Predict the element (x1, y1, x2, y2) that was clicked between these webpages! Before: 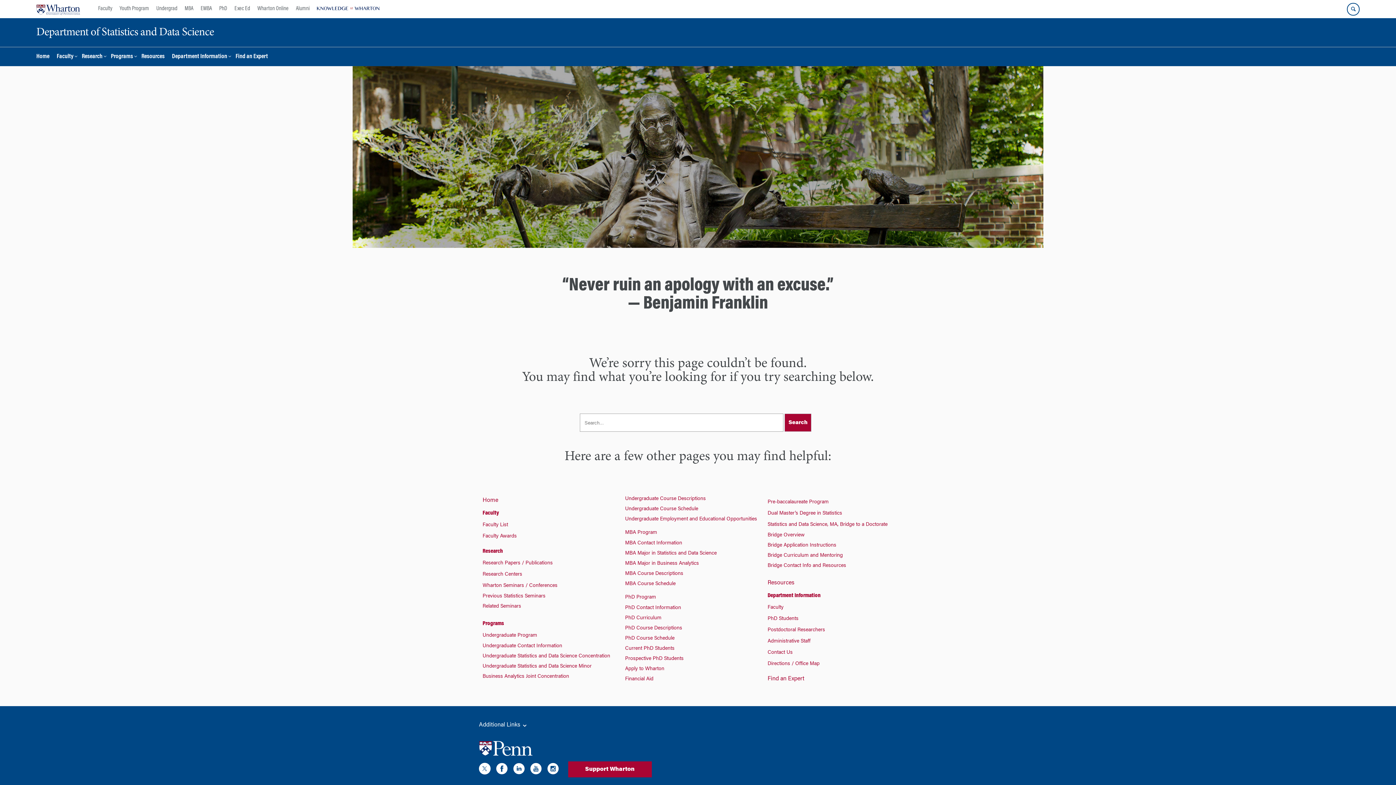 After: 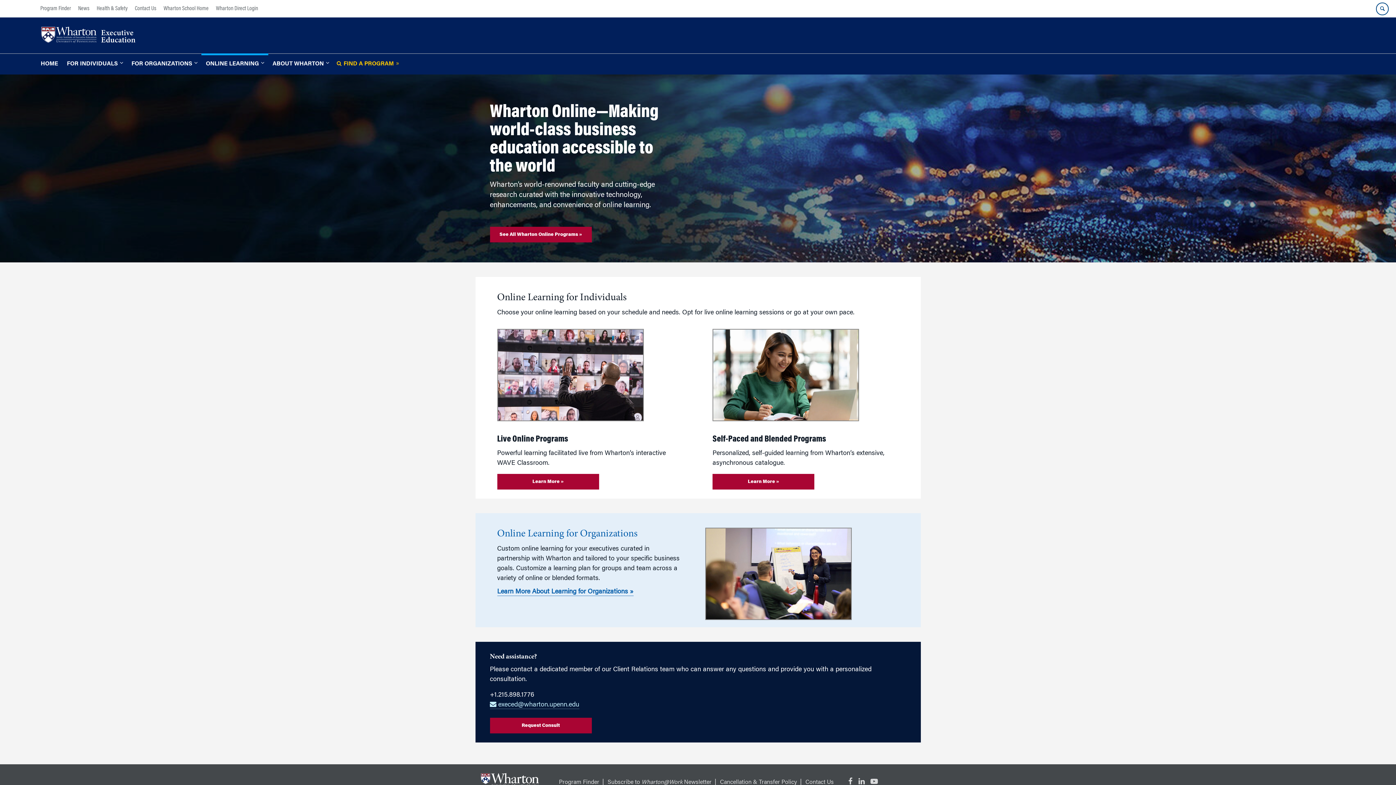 Action: bbox: (253, 0, 292, 18) label: Wharton Online